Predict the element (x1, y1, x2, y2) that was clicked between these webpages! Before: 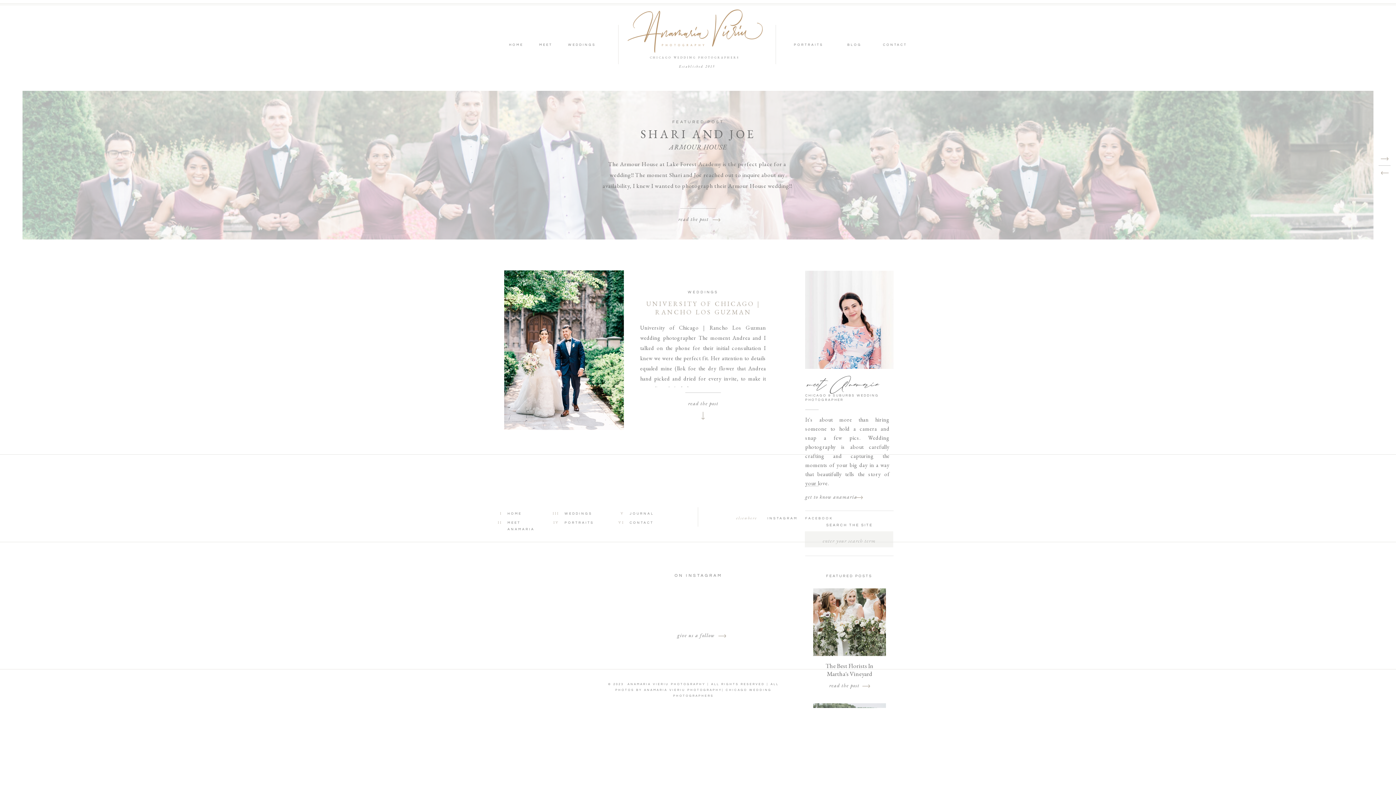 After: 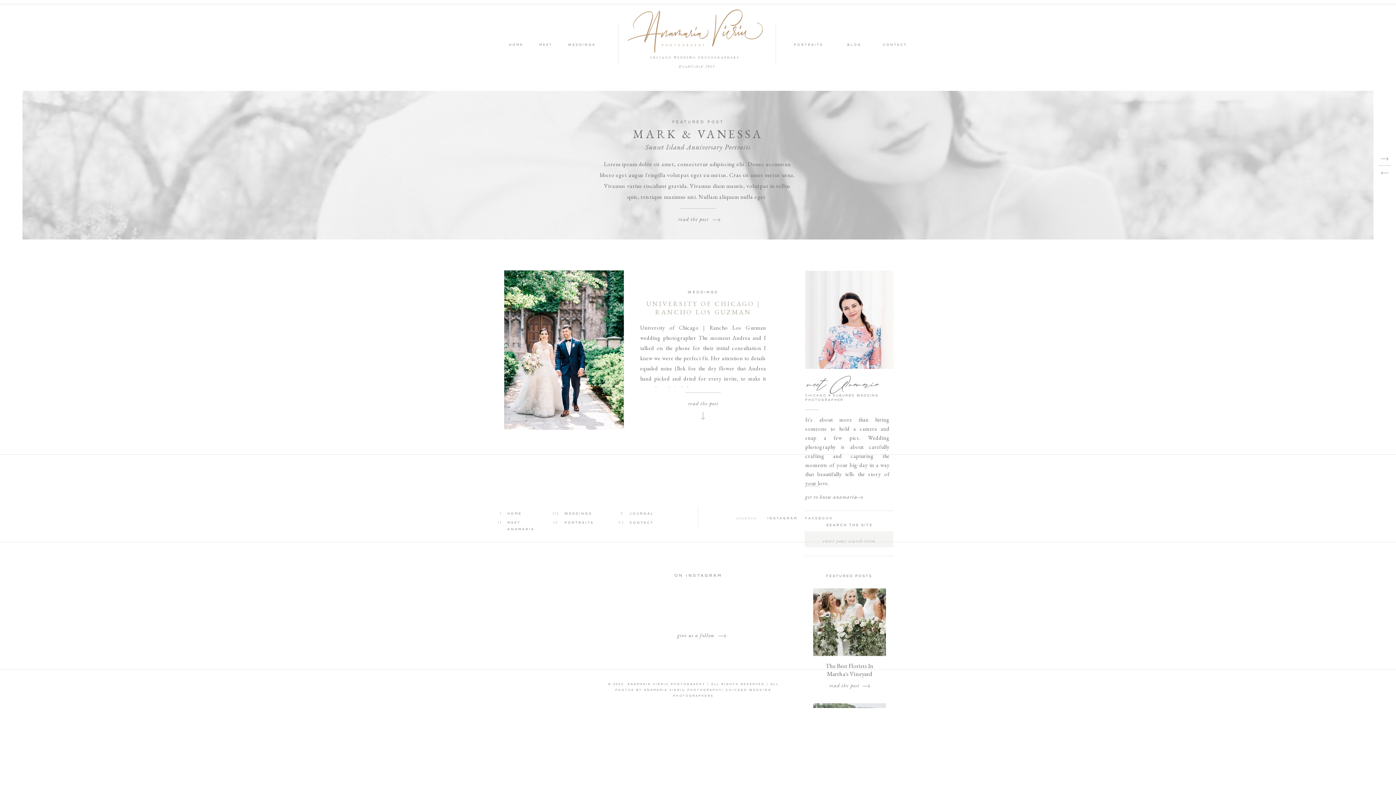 Action: bbox: (1380, 170, 1389, 175)